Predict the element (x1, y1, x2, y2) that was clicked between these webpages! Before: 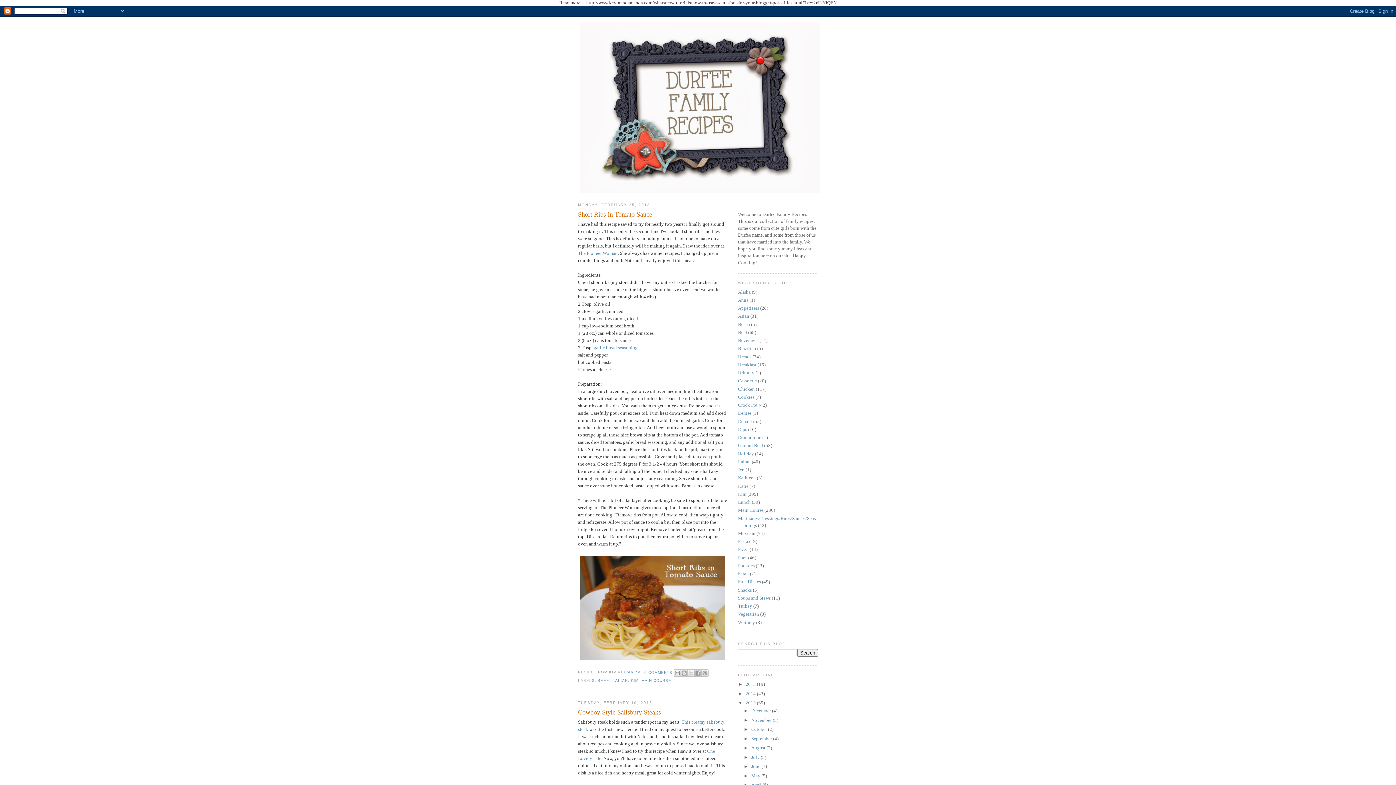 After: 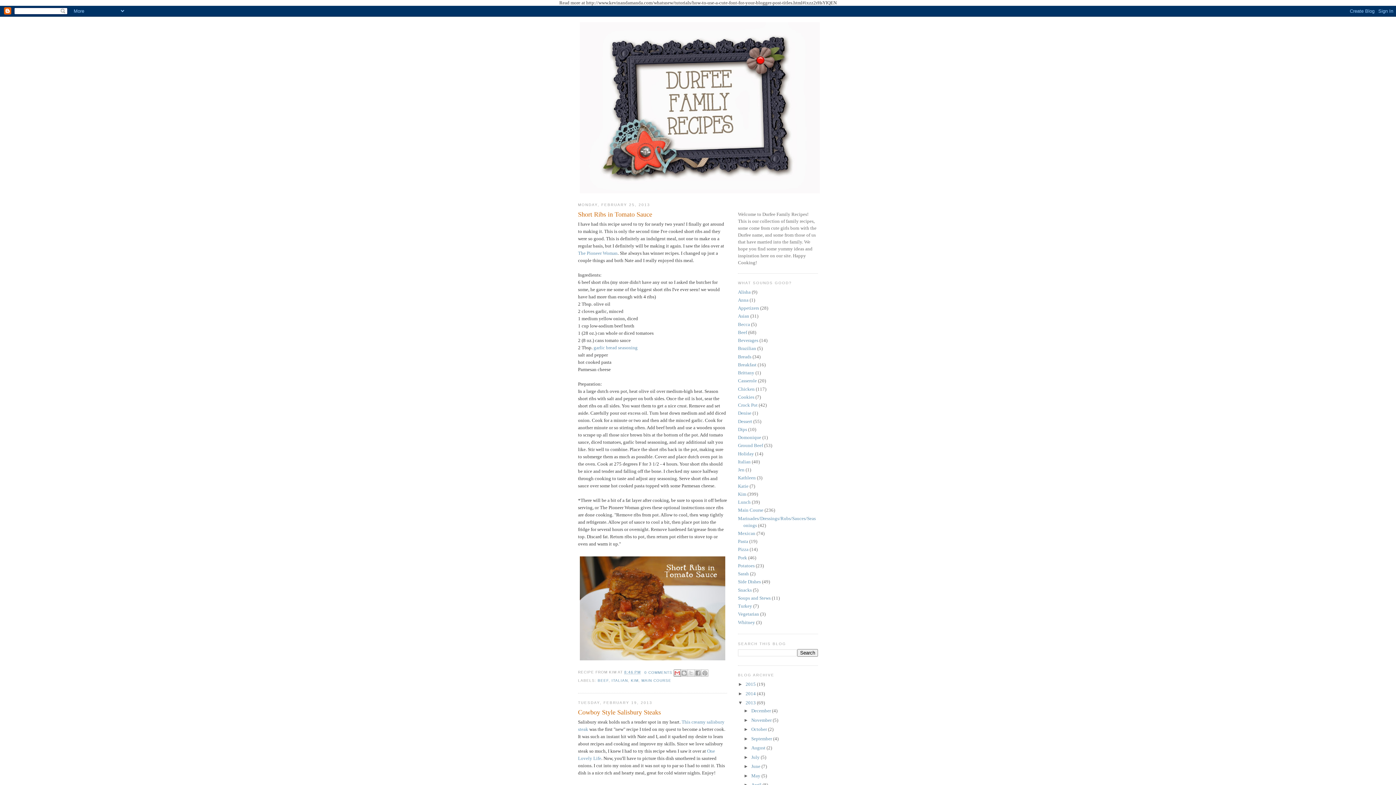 Action: bbox: (673, 669, 680, 676) label: EMAIL THIS